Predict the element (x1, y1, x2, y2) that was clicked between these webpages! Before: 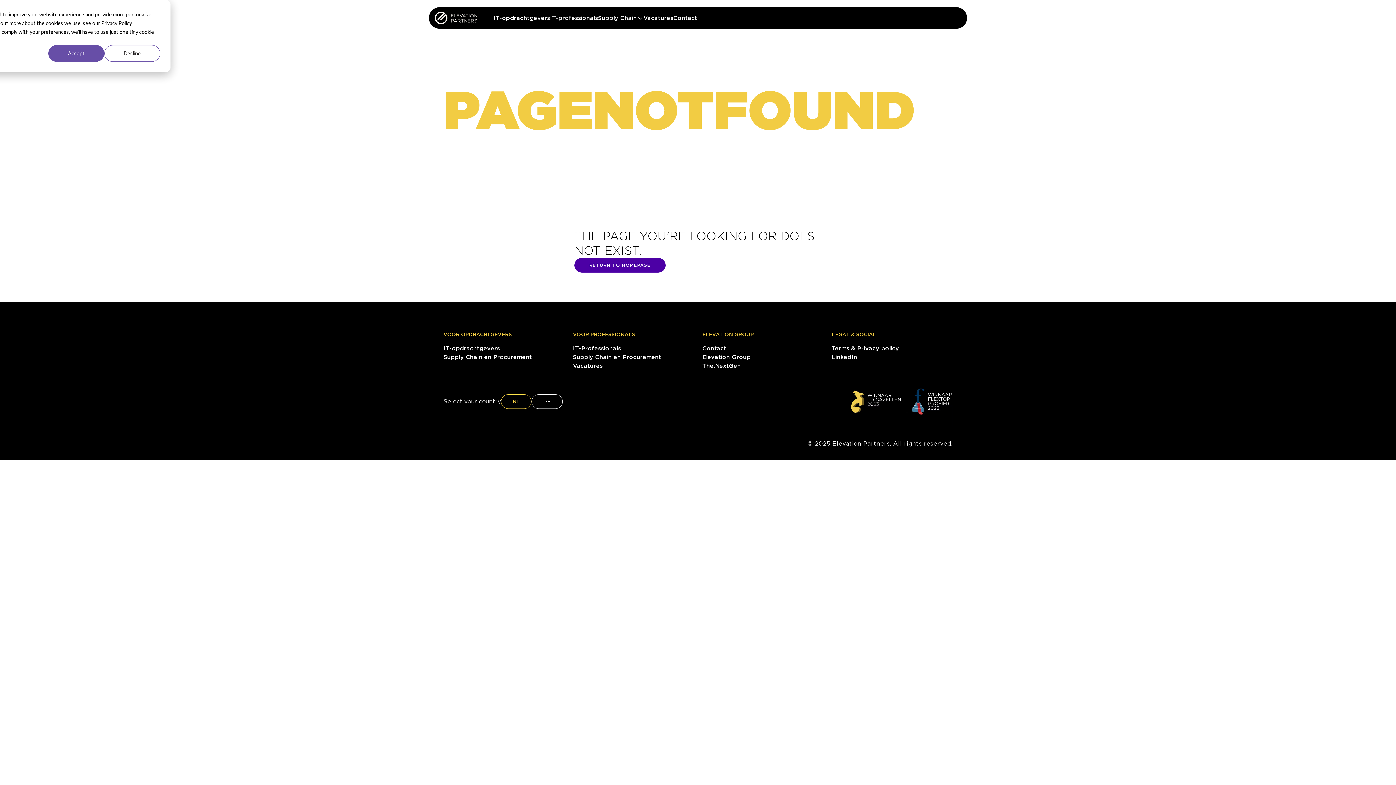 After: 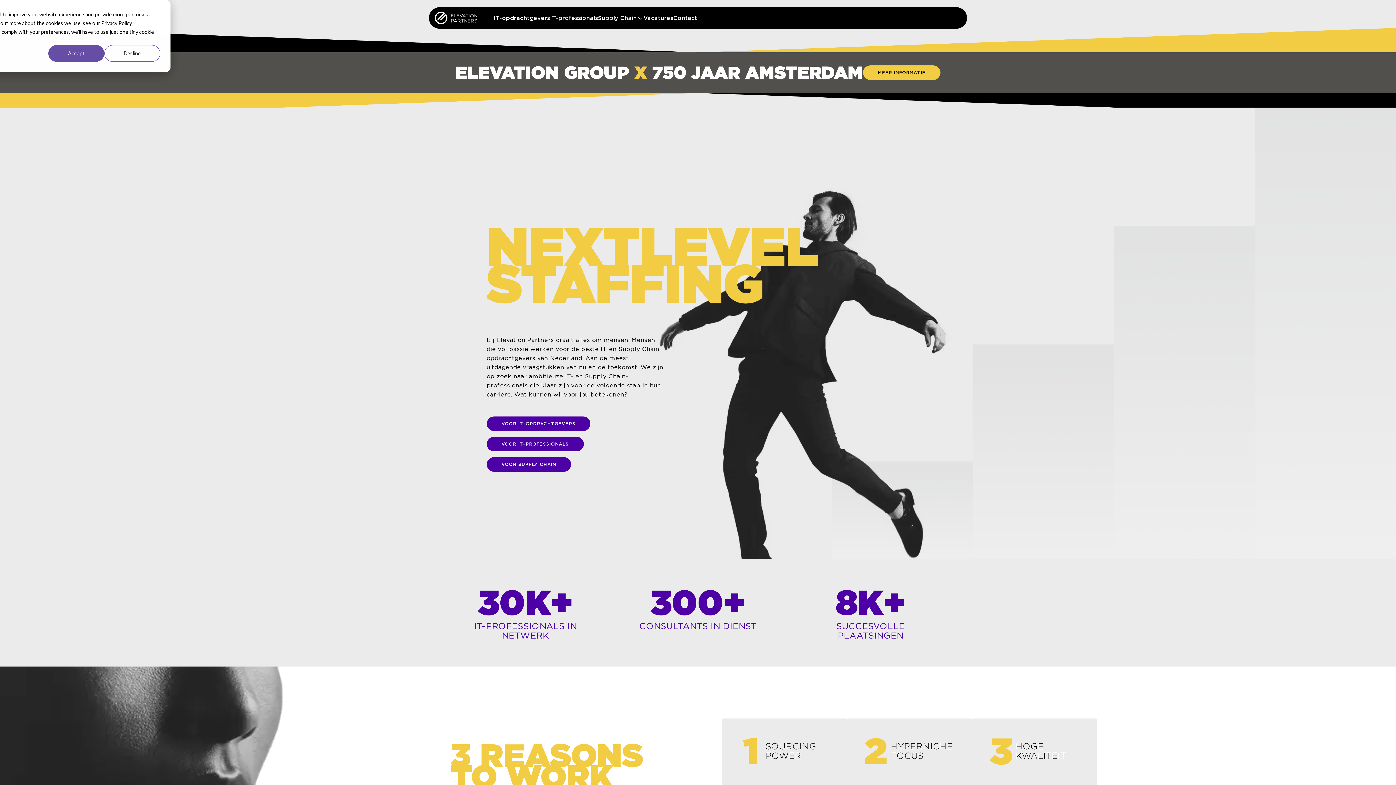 Action: bbox: (434, 11, 479, 24)